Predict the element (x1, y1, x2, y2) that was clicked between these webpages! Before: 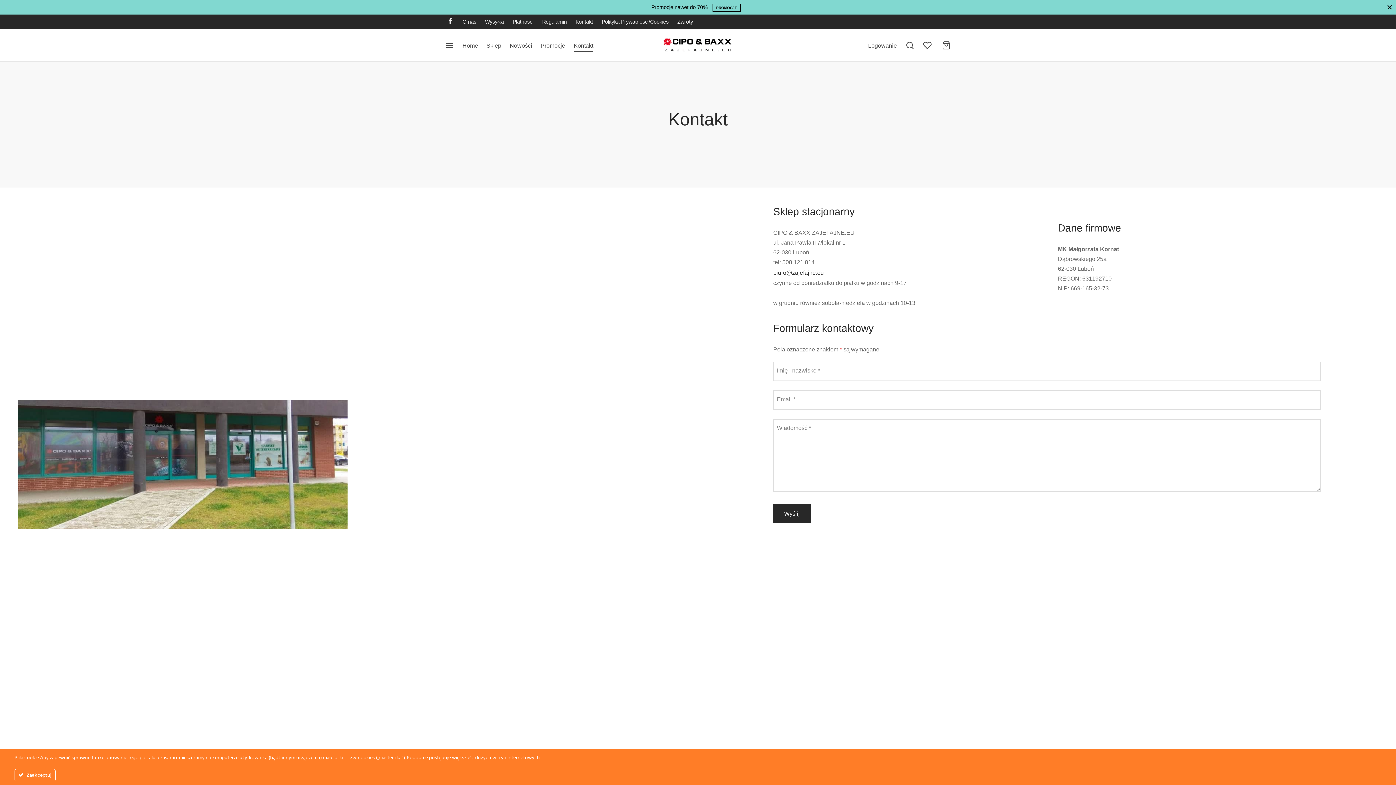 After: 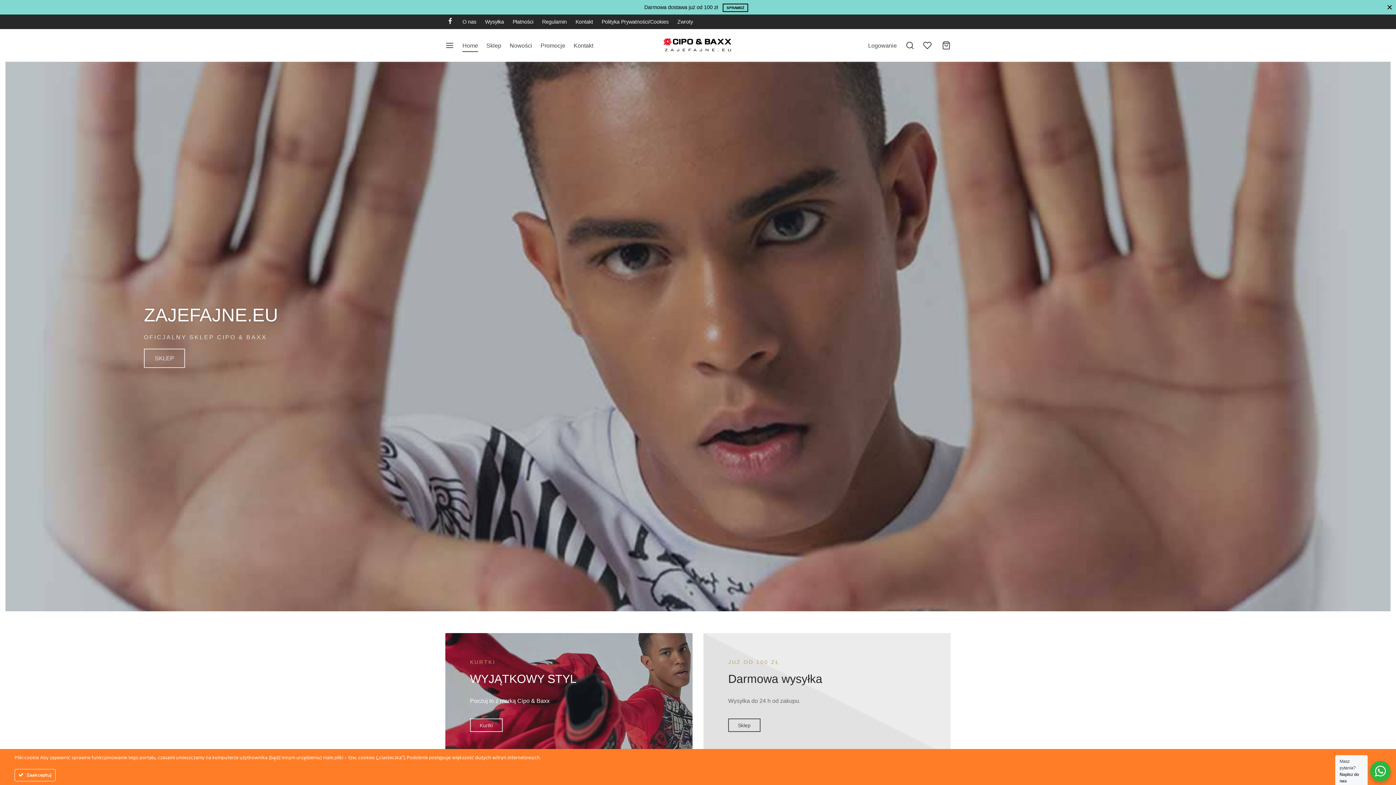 Action: bbox: (663, 29, 732, 61)